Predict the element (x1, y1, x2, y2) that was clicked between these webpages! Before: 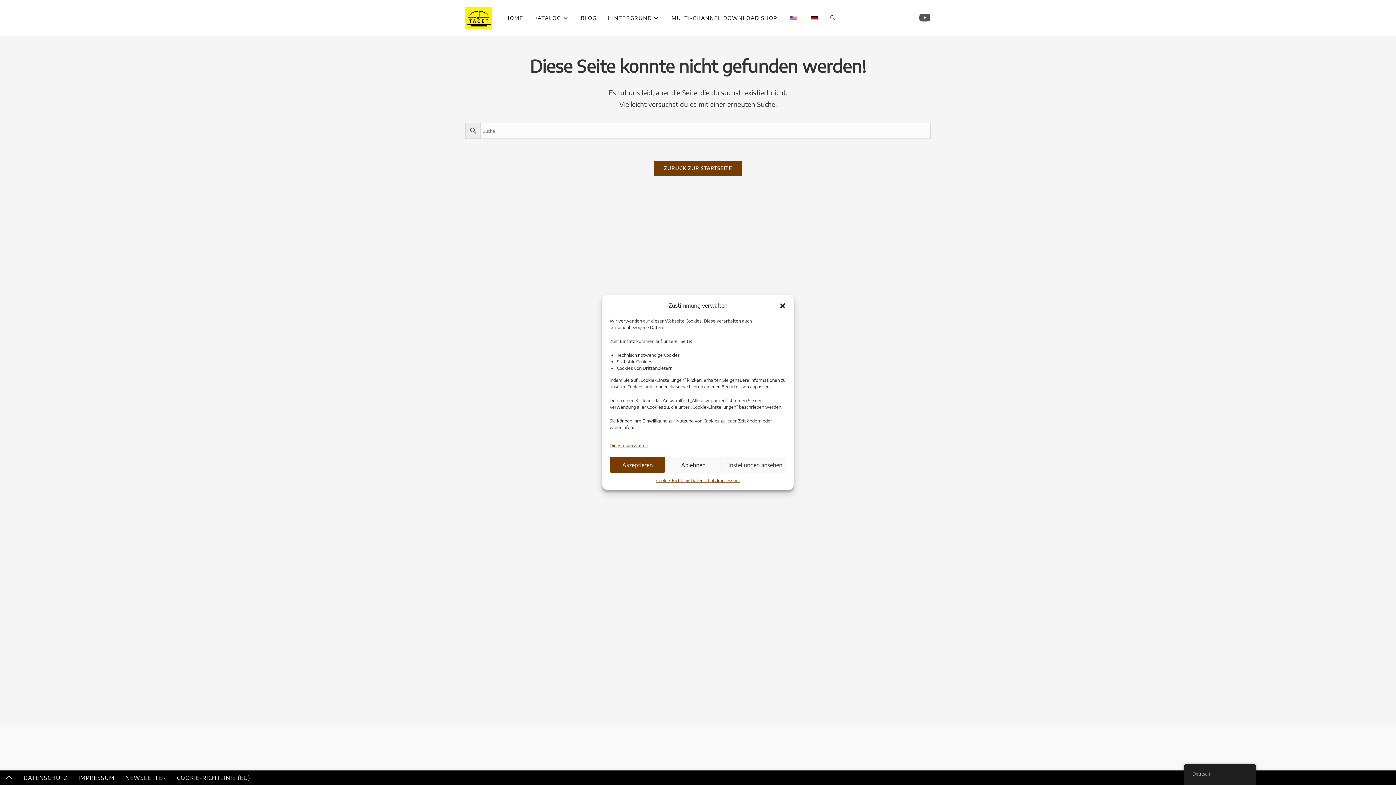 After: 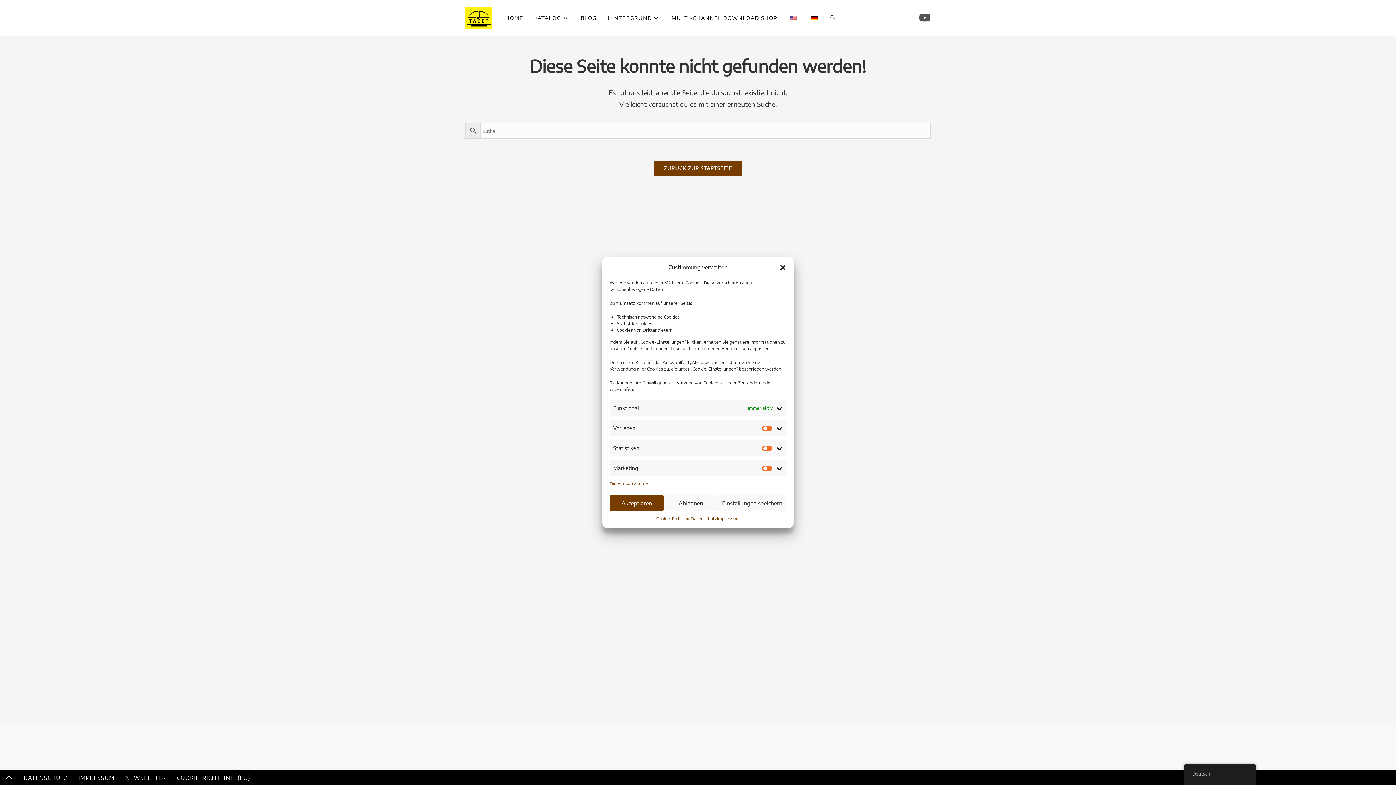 Action: bbox: (721, 456, 786, 473) label: Einstellungen ansehen